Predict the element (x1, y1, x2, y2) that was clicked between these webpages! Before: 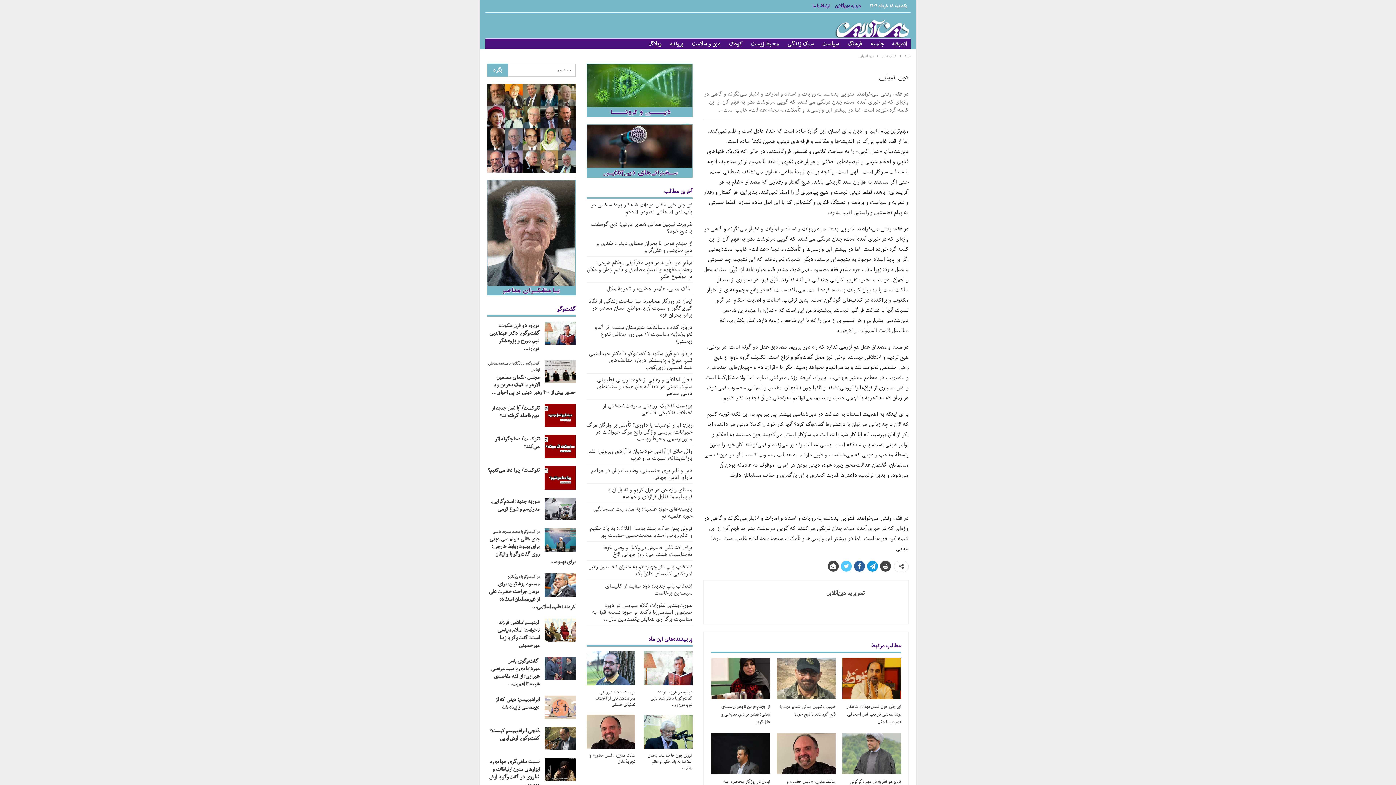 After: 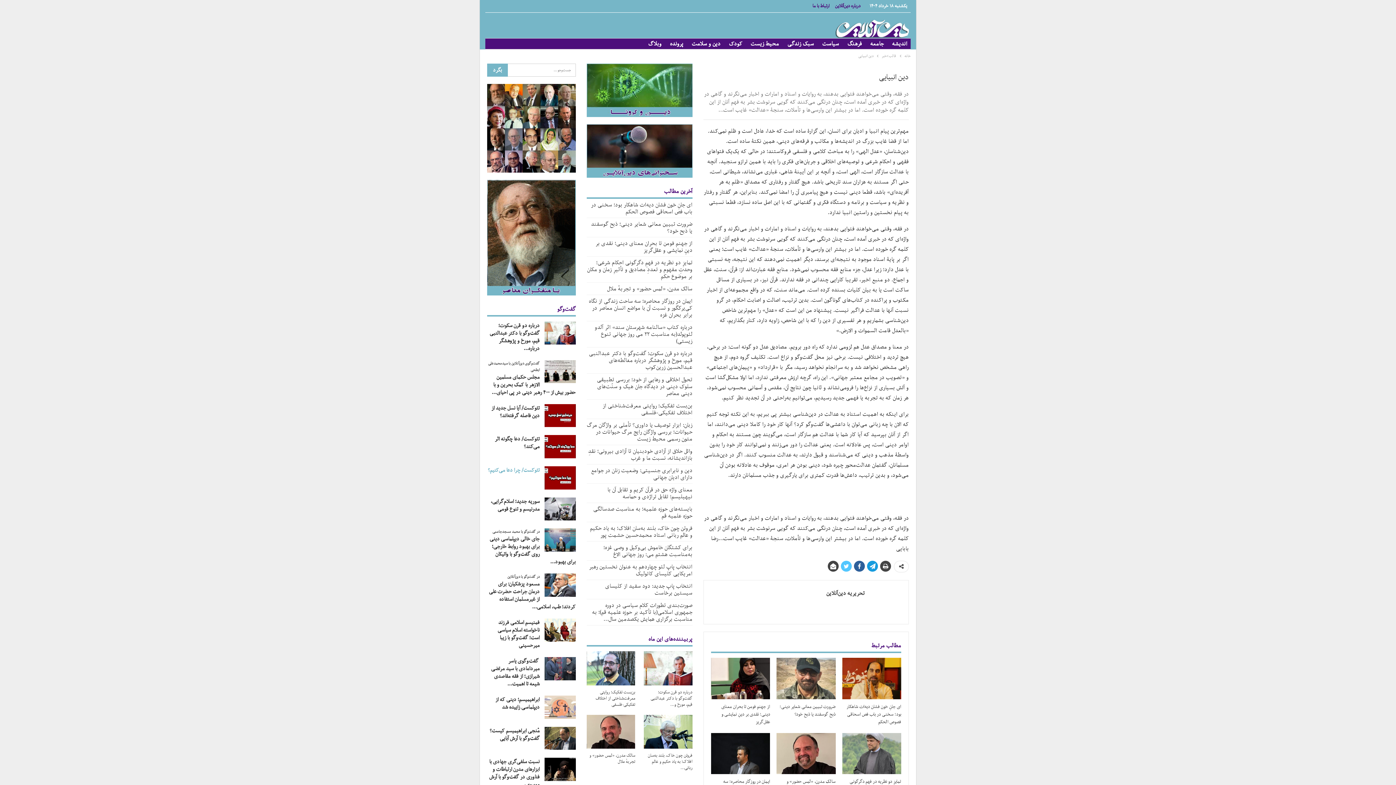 Action: bbox: (544, 466, 575, 489)